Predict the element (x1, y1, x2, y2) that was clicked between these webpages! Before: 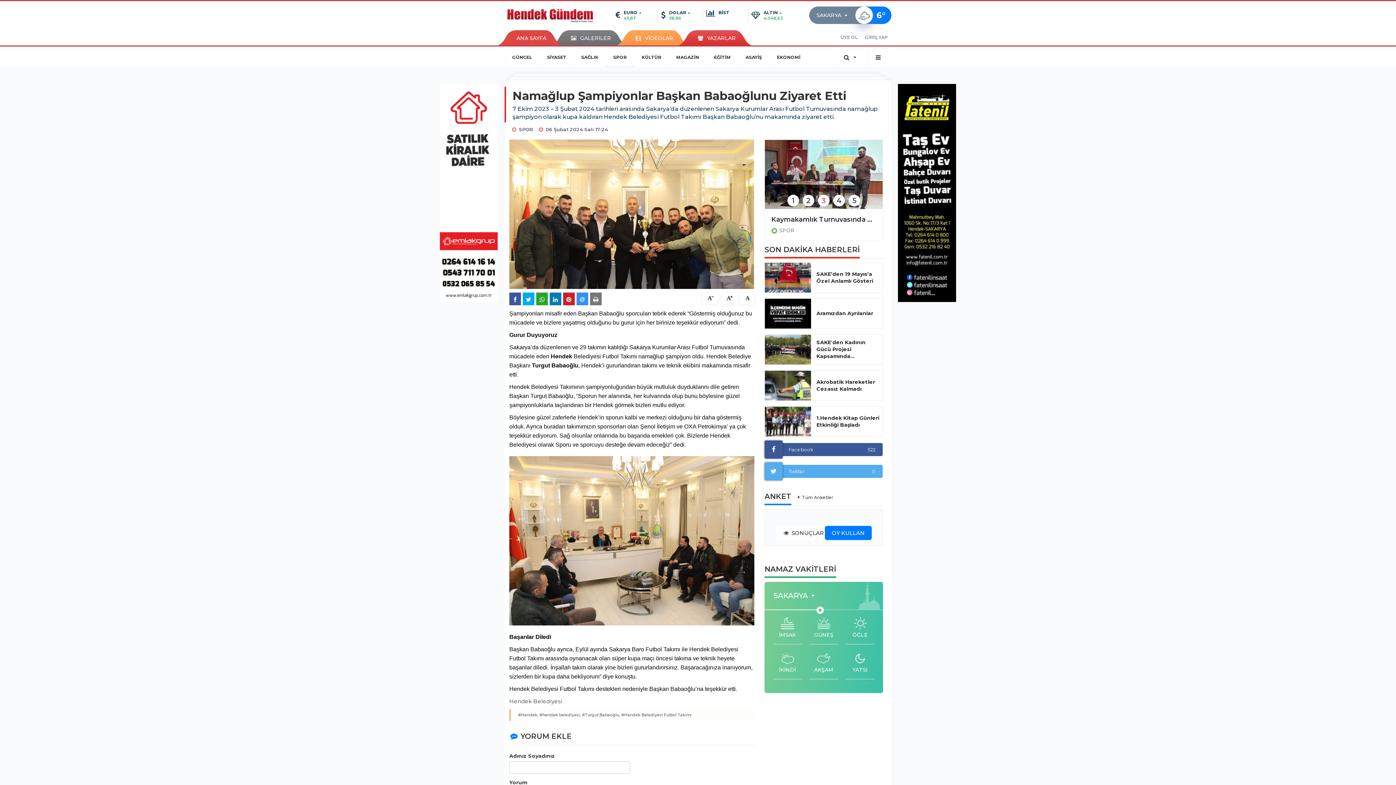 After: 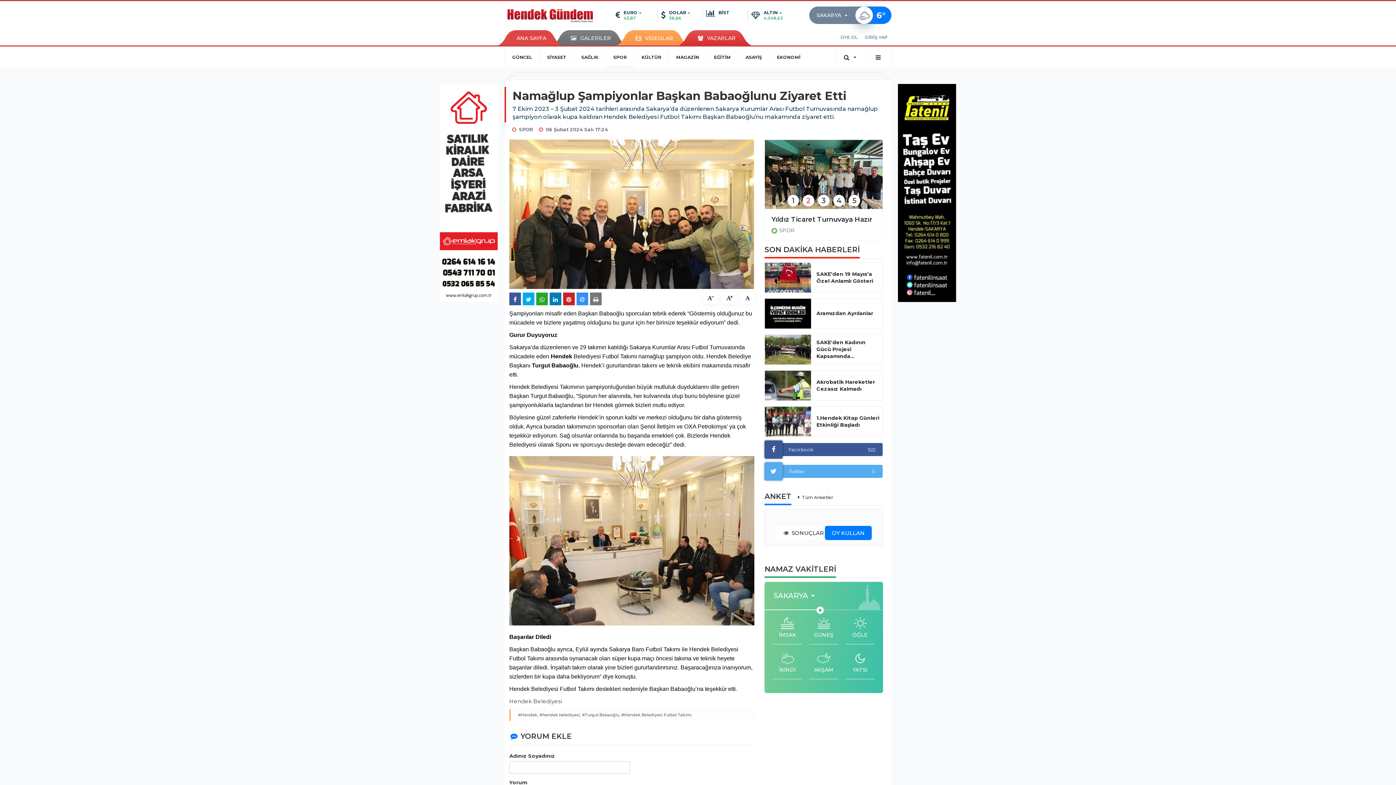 Action: bbox: (563, 30, 618, 45) label: GALERİLER